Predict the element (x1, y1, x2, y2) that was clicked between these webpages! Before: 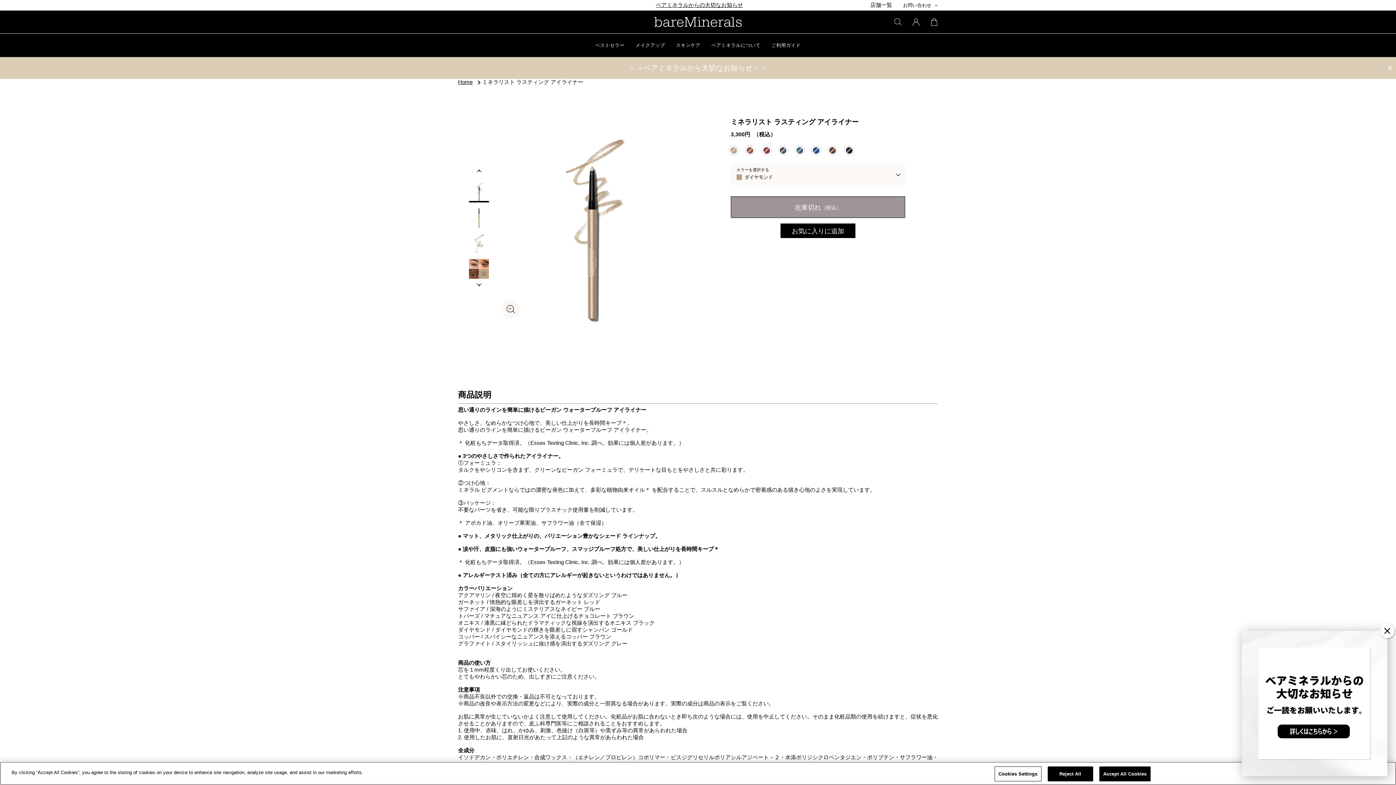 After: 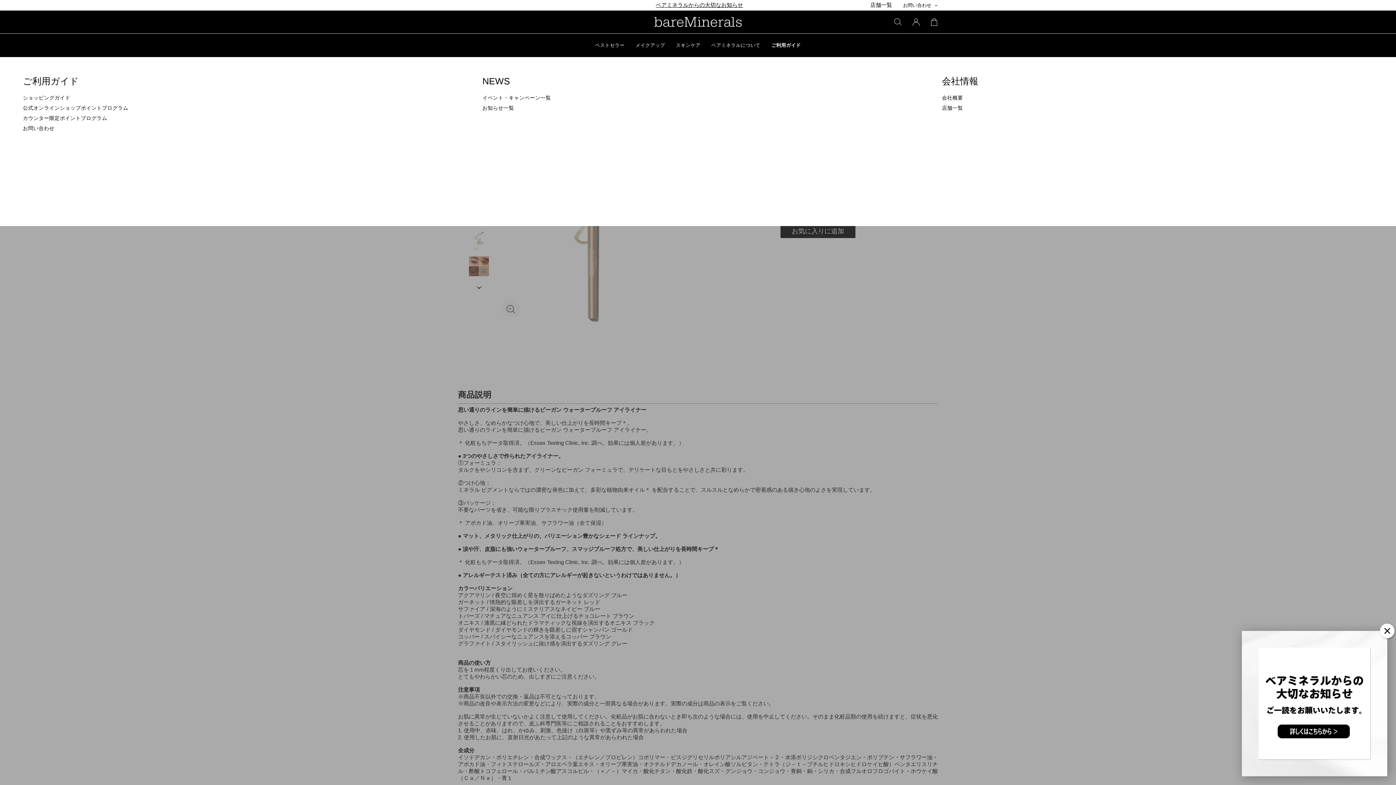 Action: bbox: (771, 41, 801, 49) label: ご利用ガイド